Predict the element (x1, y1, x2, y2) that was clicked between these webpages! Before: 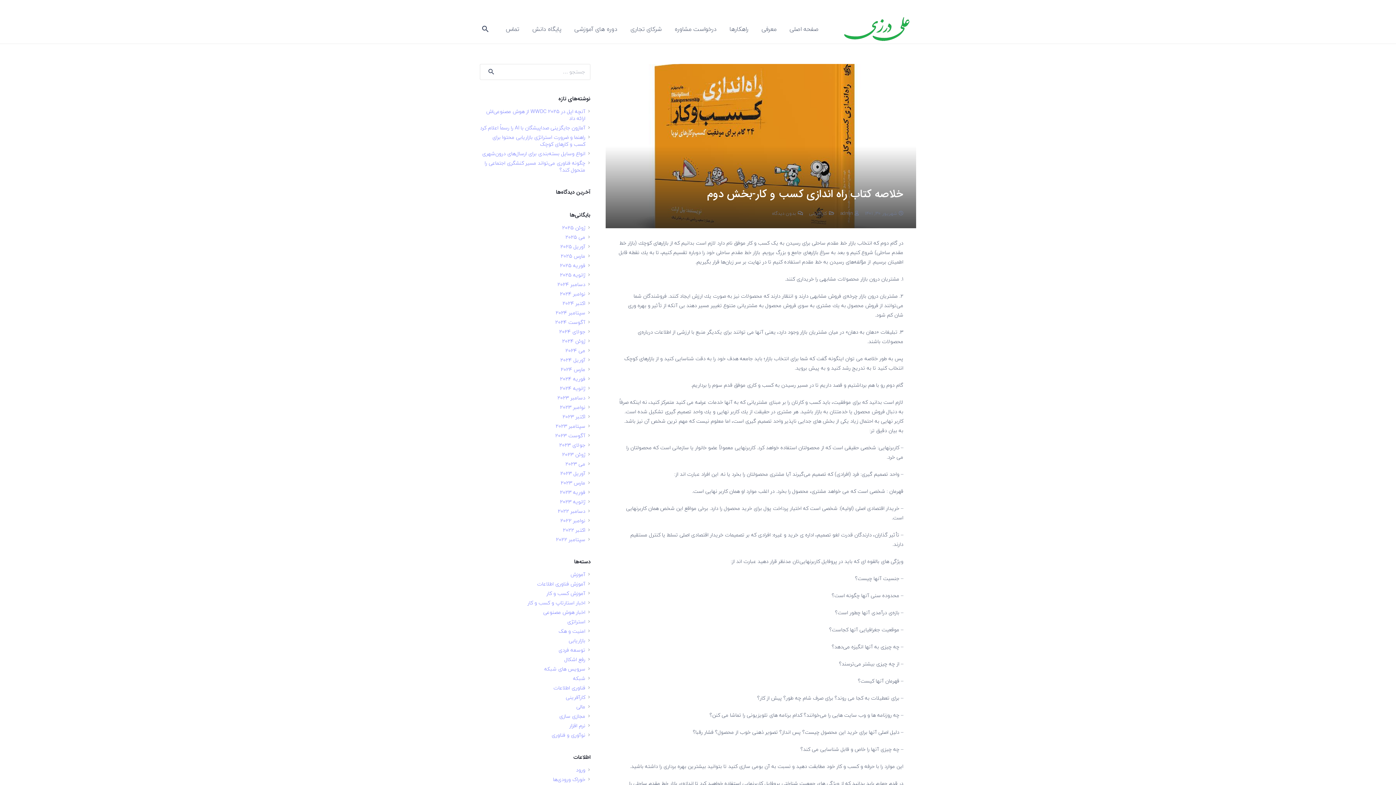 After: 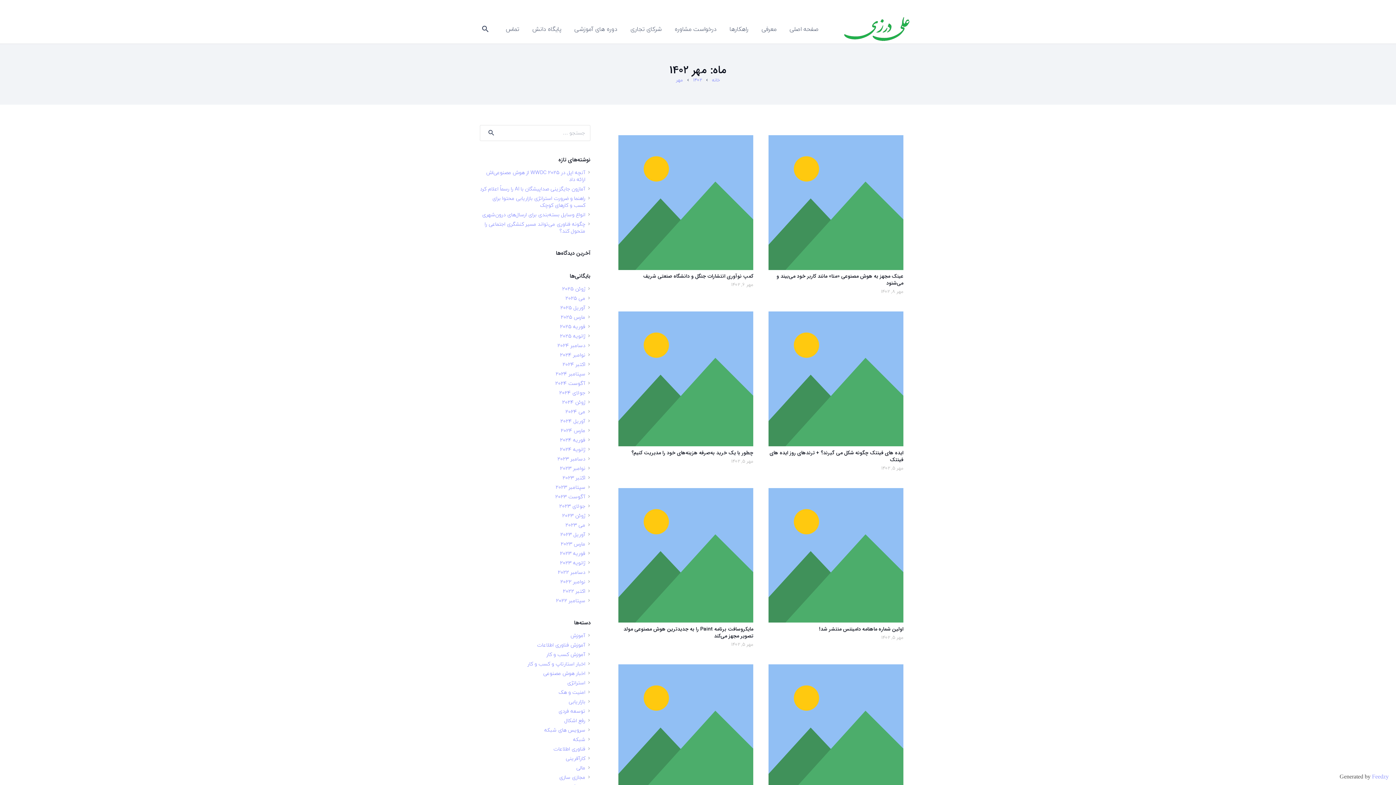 Action: bbox: (555, 421, 585, 430) label: سپتامبر 2023